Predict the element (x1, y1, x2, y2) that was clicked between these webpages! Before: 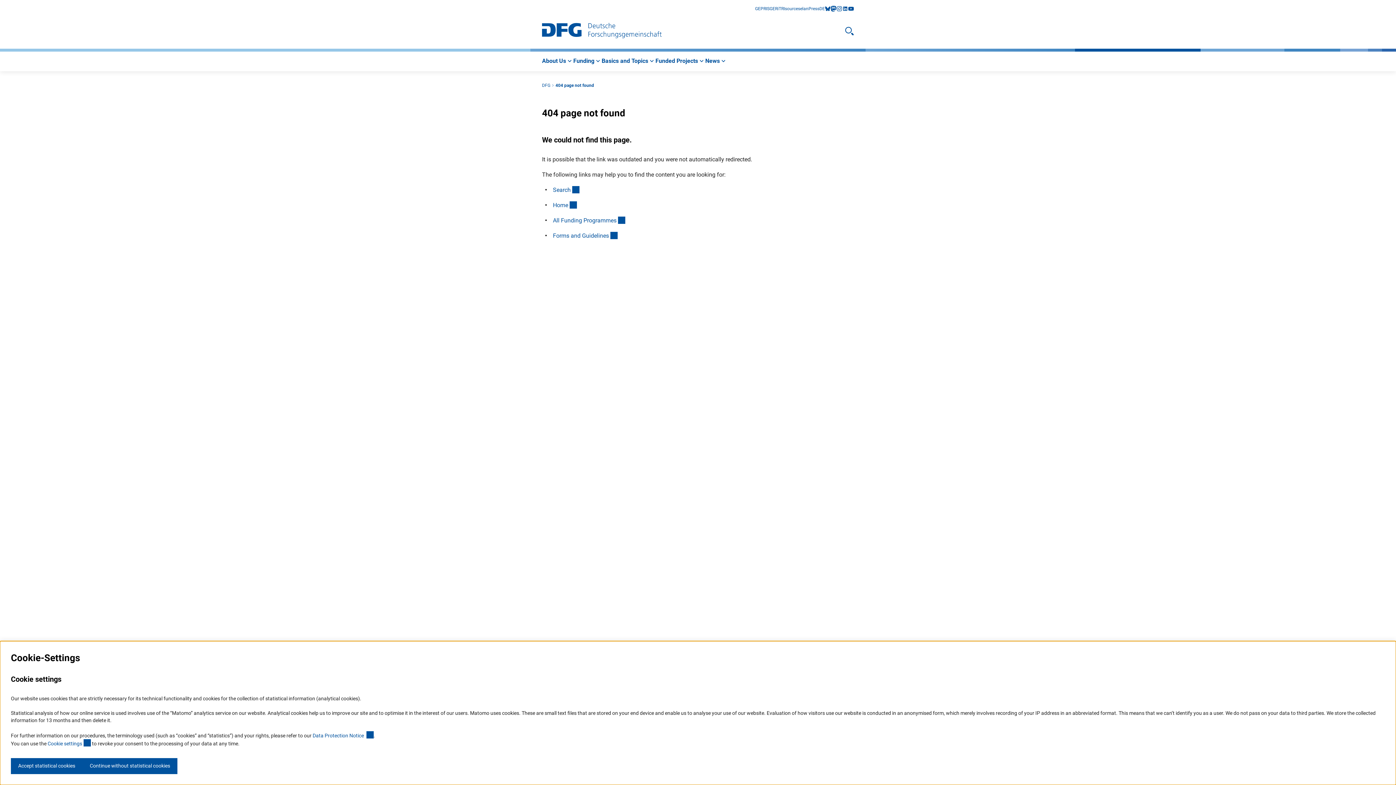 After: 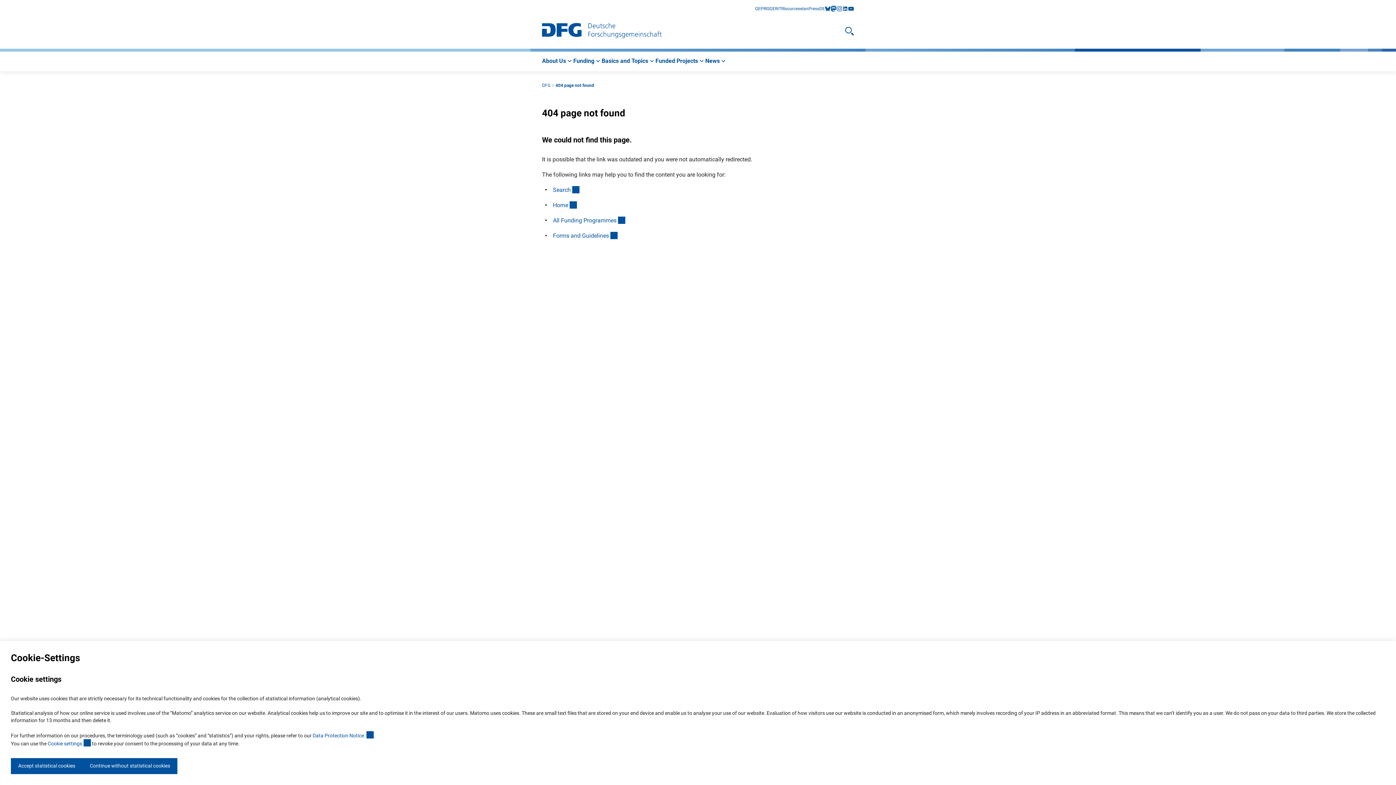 Action: bbox: (0, 8, 0, 8) label: Go to Main Area